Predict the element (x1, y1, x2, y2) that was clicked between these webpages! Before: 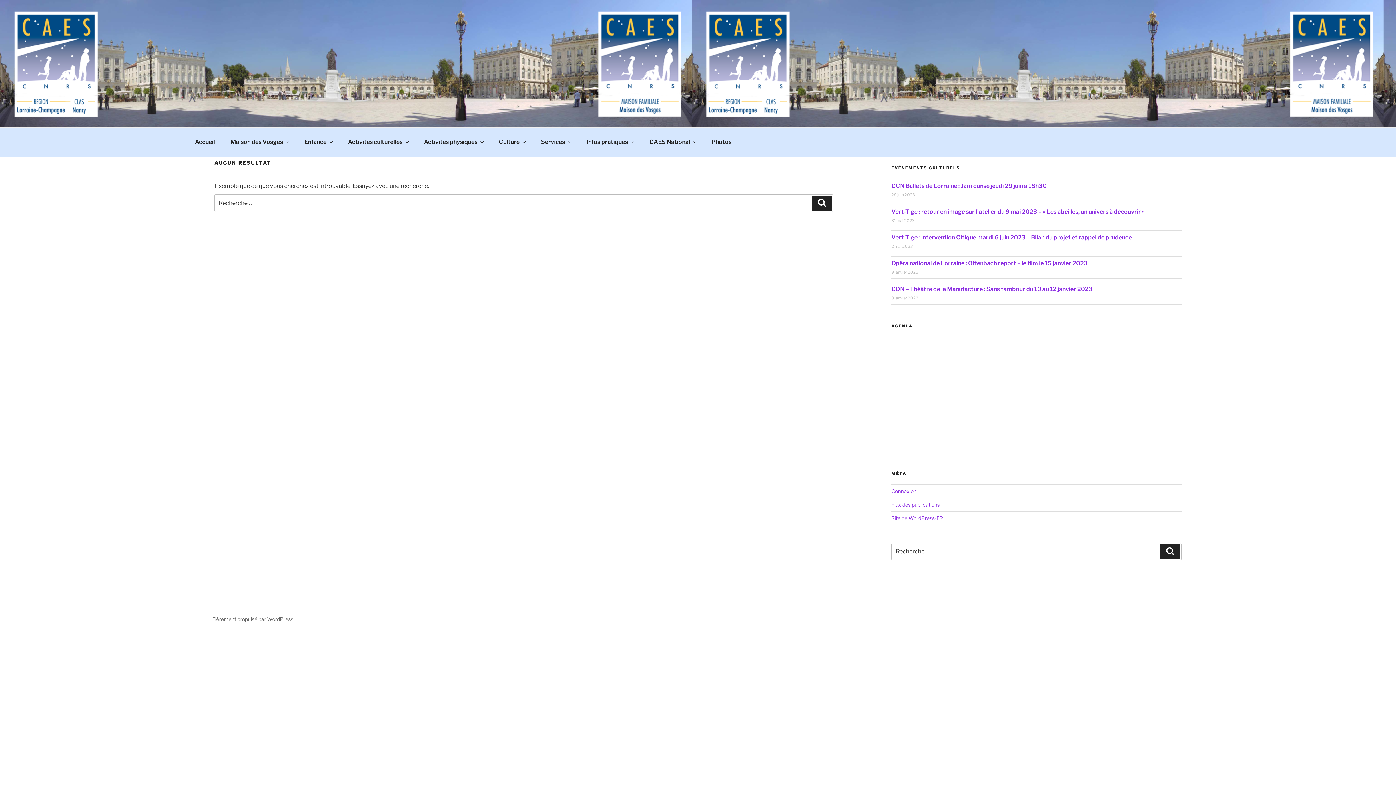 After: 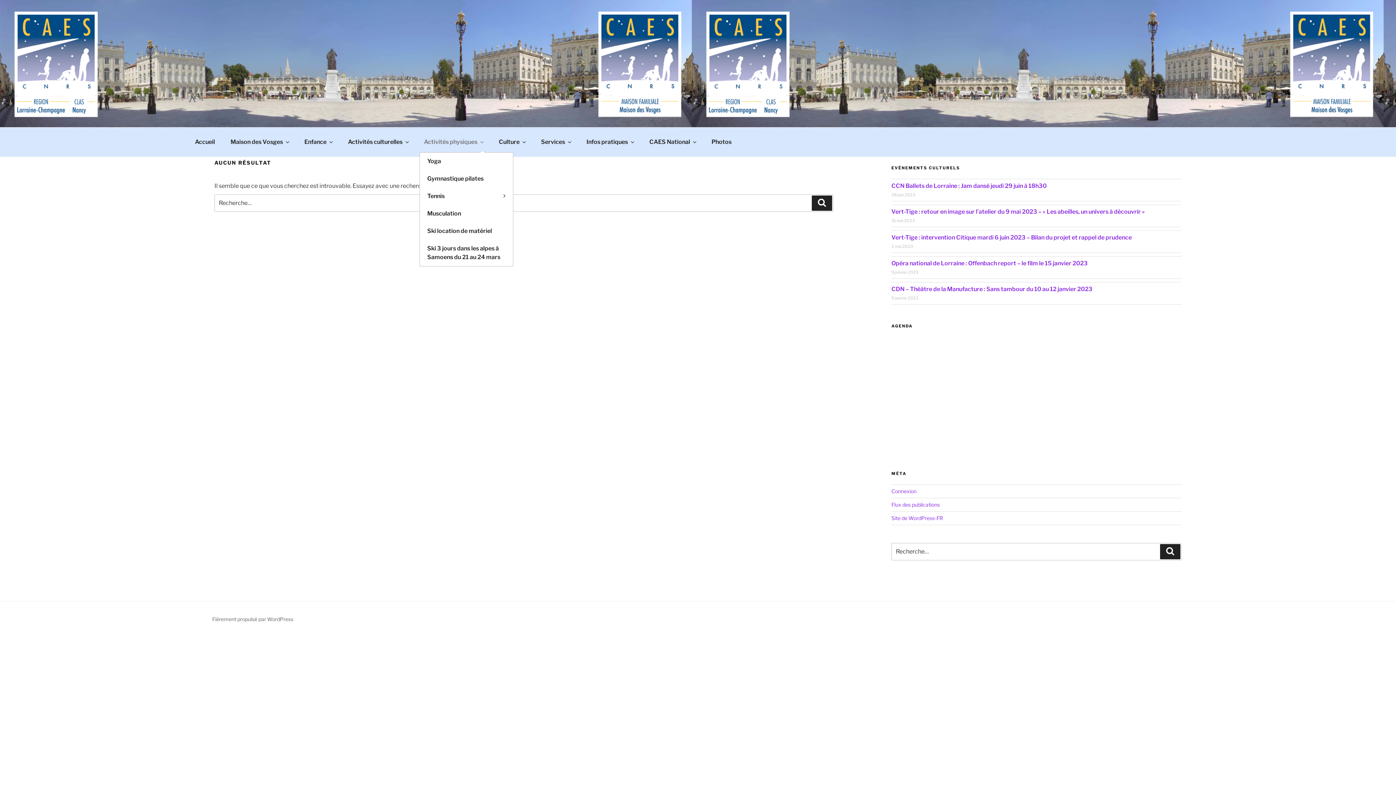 Action: bbox: (416, 132, 490, 152) label: Activités physiques